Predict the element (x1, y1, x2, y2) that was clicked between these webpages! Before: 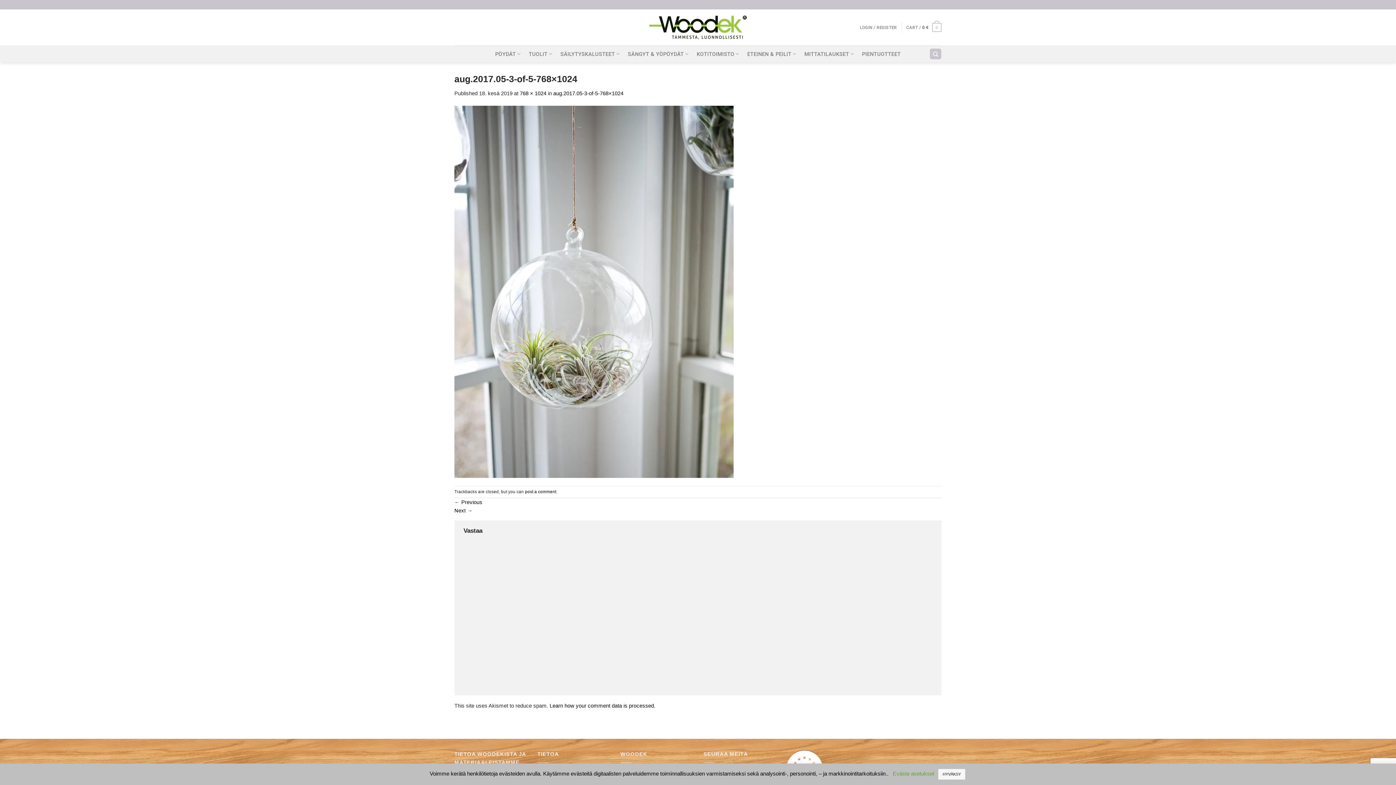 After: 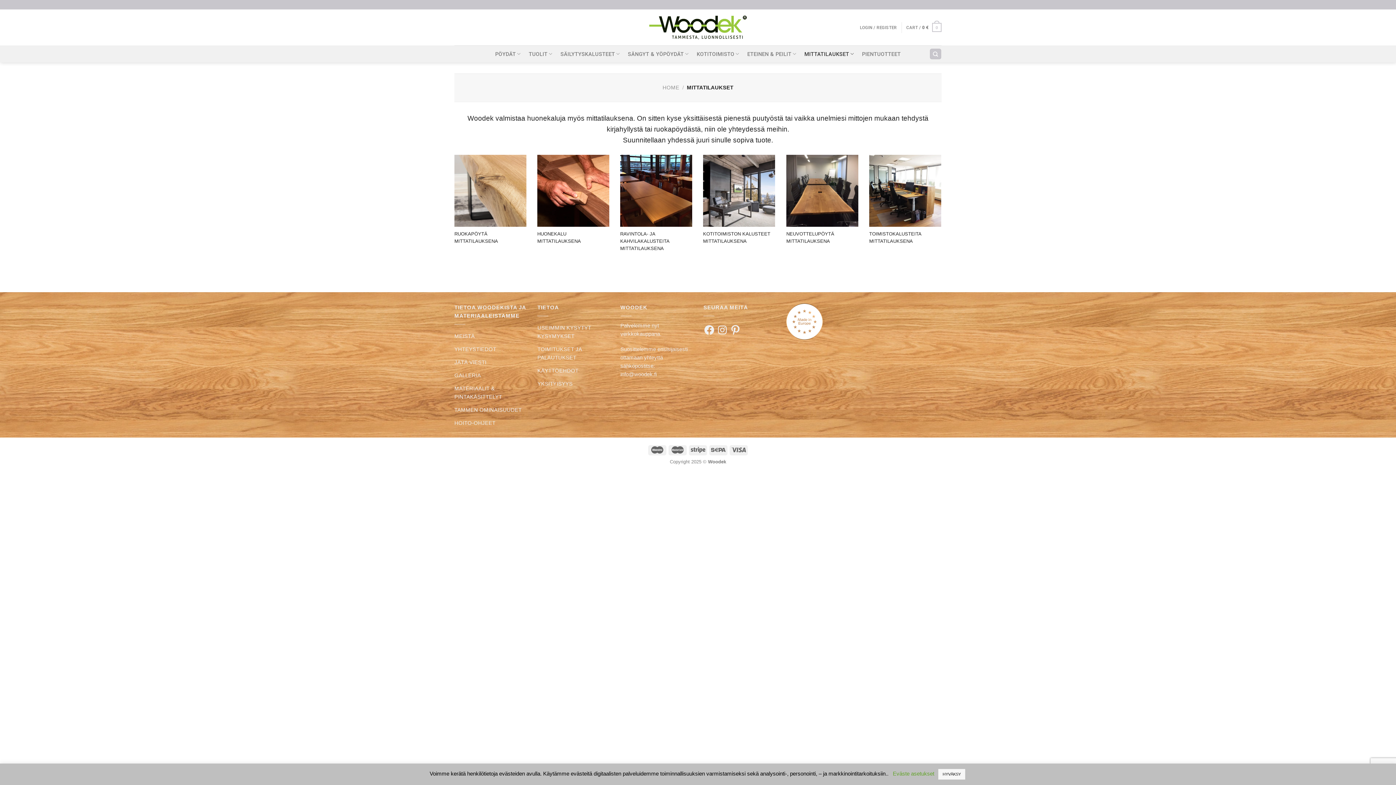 Action: bbox: (804, 45, 854, 62) label: MITTATILAUKSET